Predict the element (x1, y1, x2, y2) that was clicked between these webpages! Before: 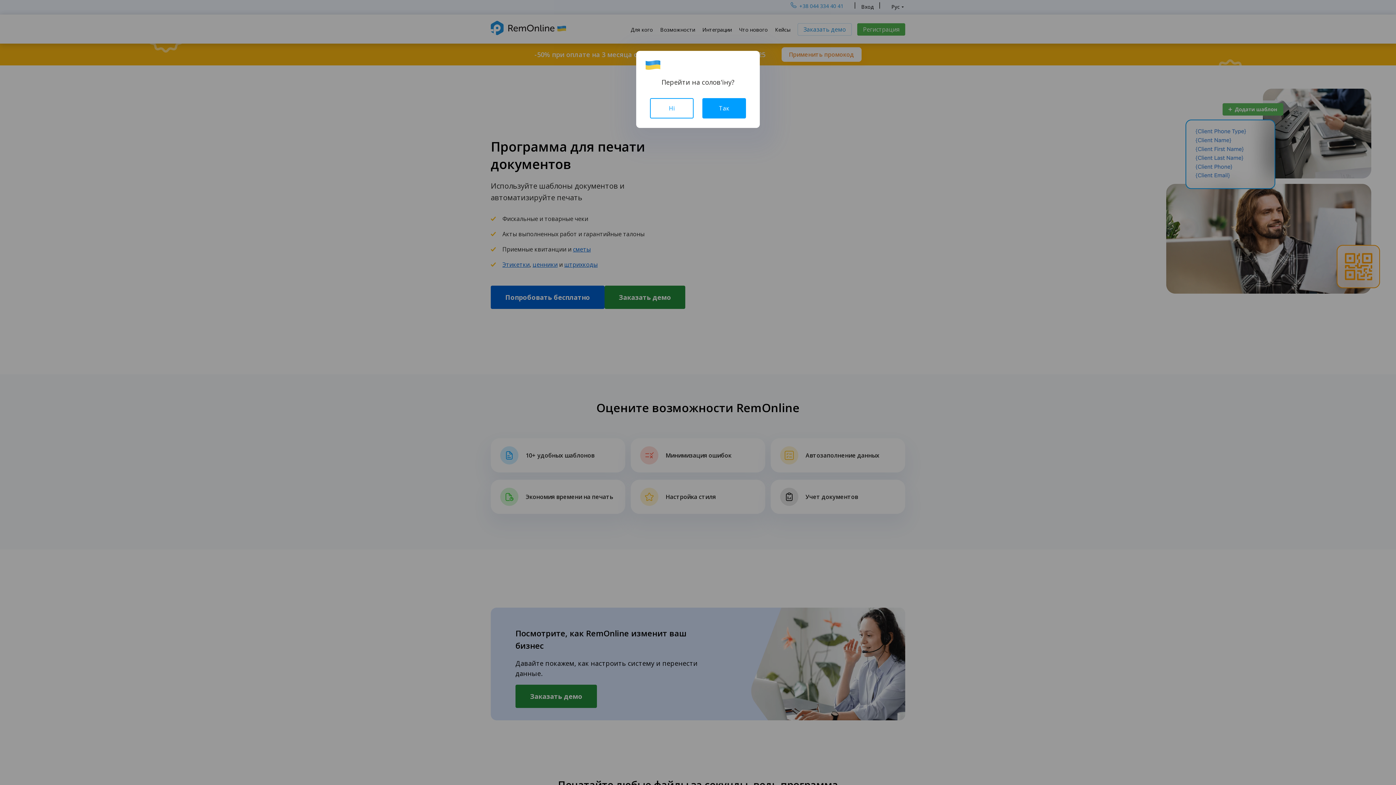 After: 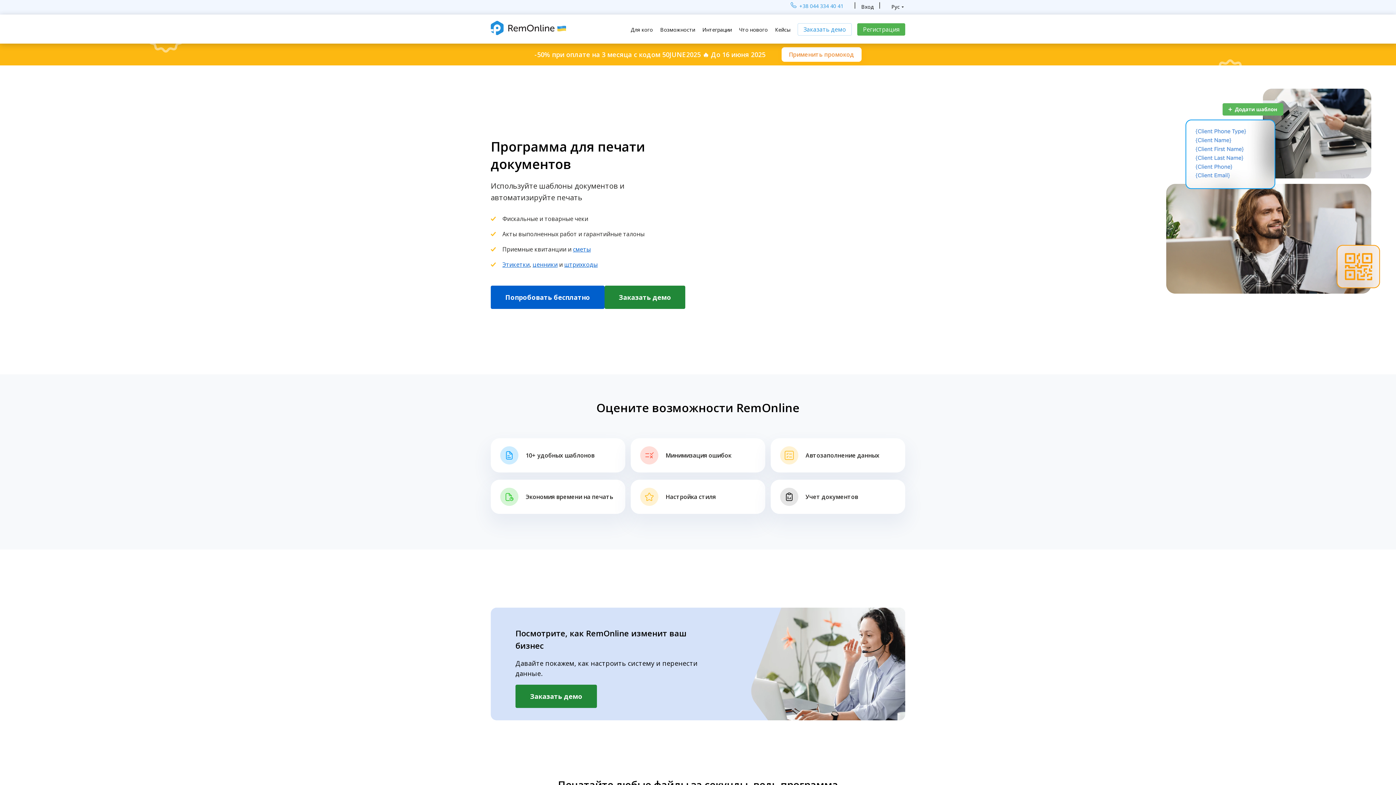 Action: label: Ні bbox: (650, 98, 693, 118)